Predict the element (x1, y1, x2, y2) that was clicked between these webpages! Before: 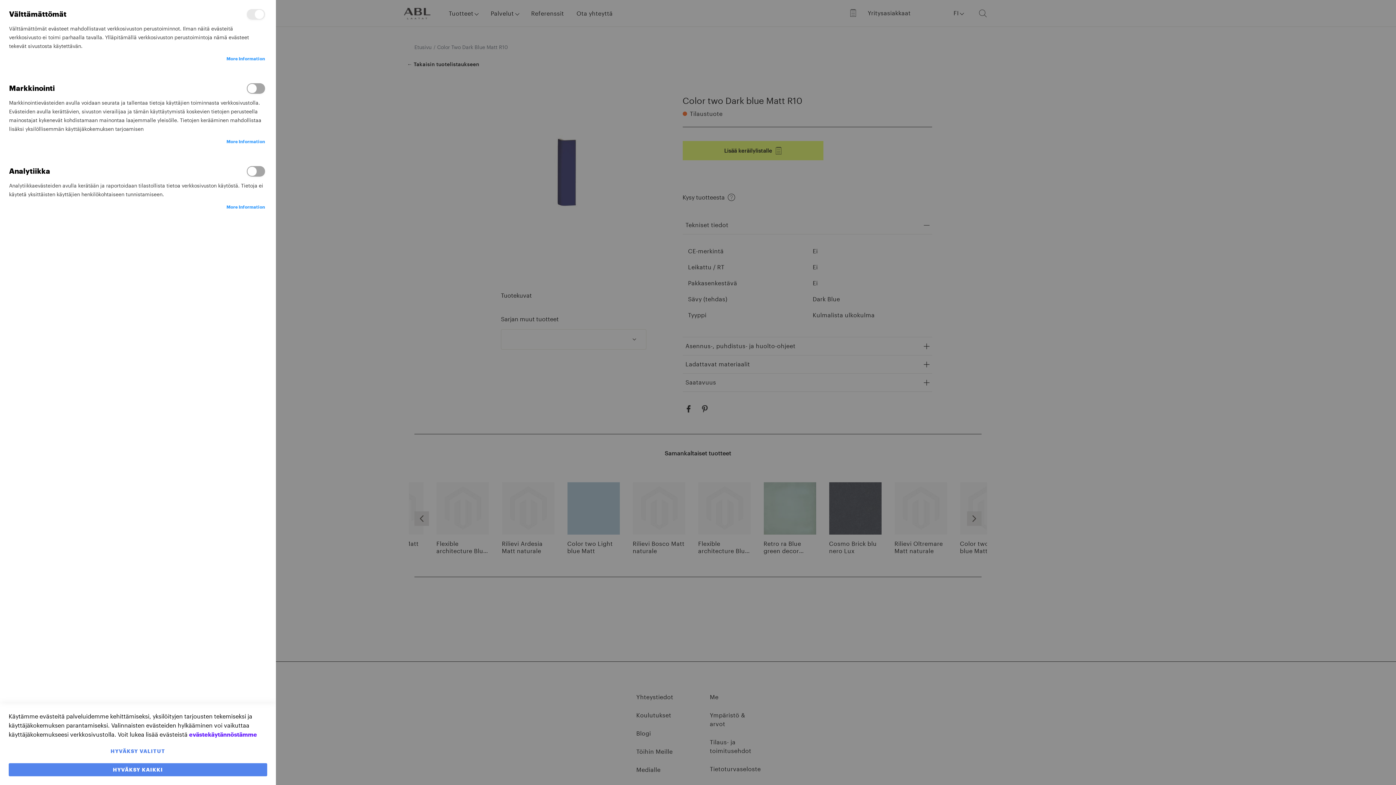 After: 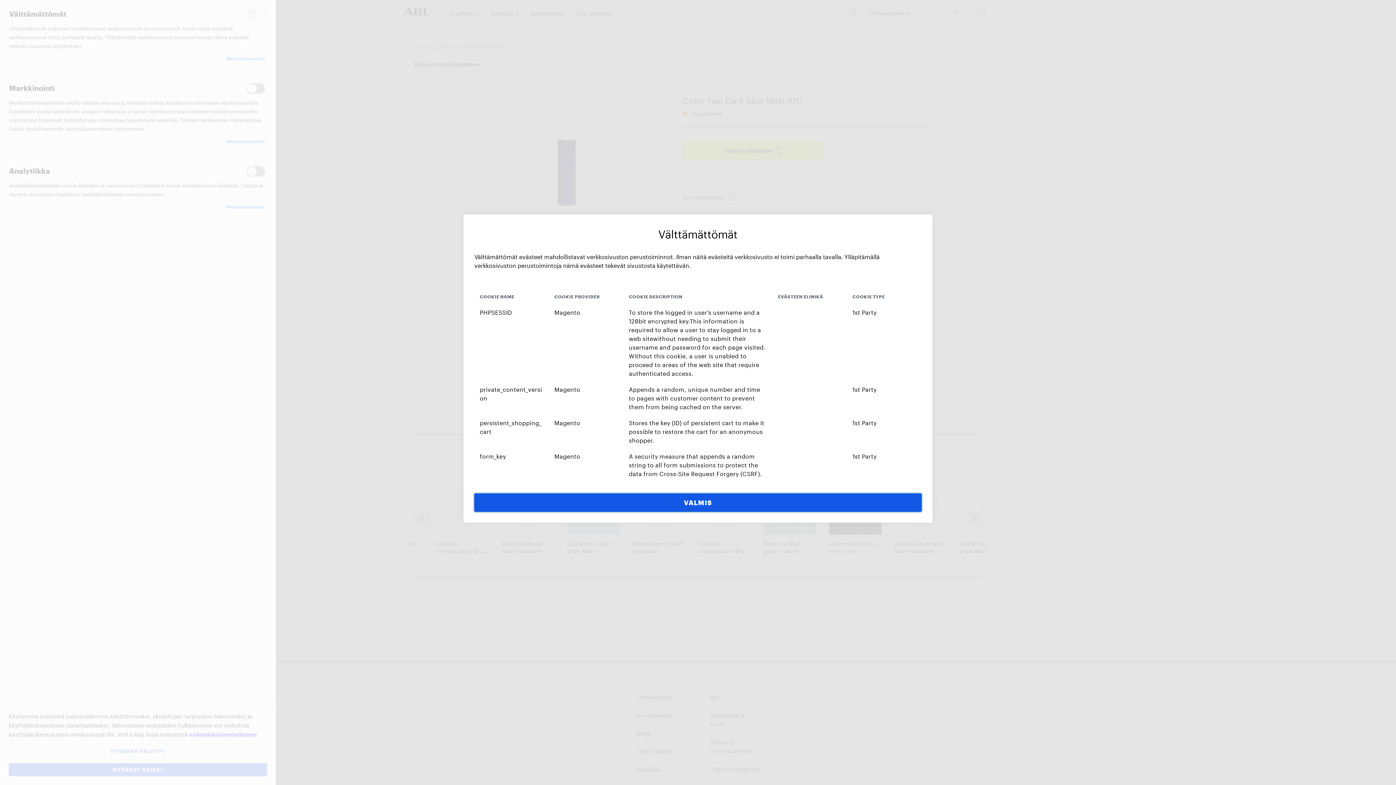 Action: bbox: (226, 54, 265, 62) label: More Information